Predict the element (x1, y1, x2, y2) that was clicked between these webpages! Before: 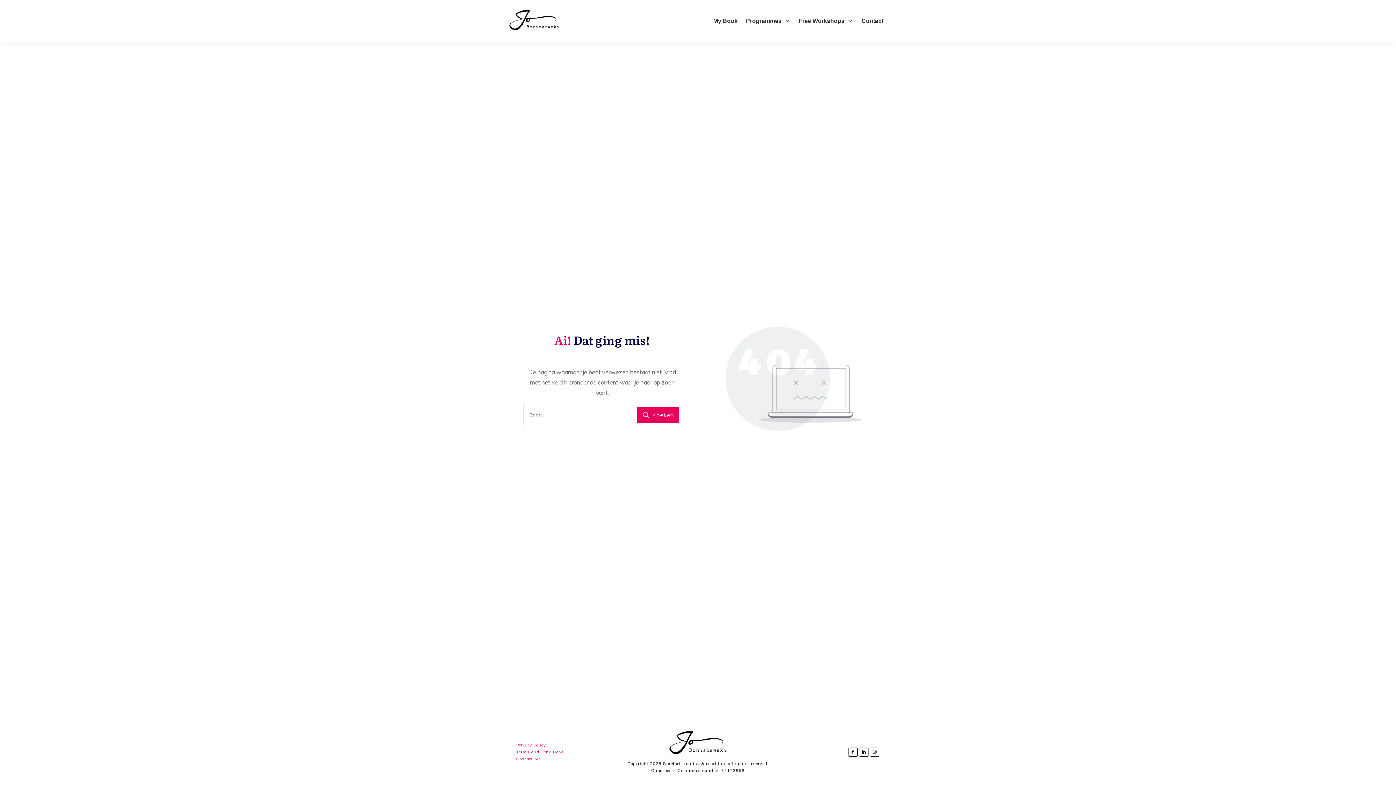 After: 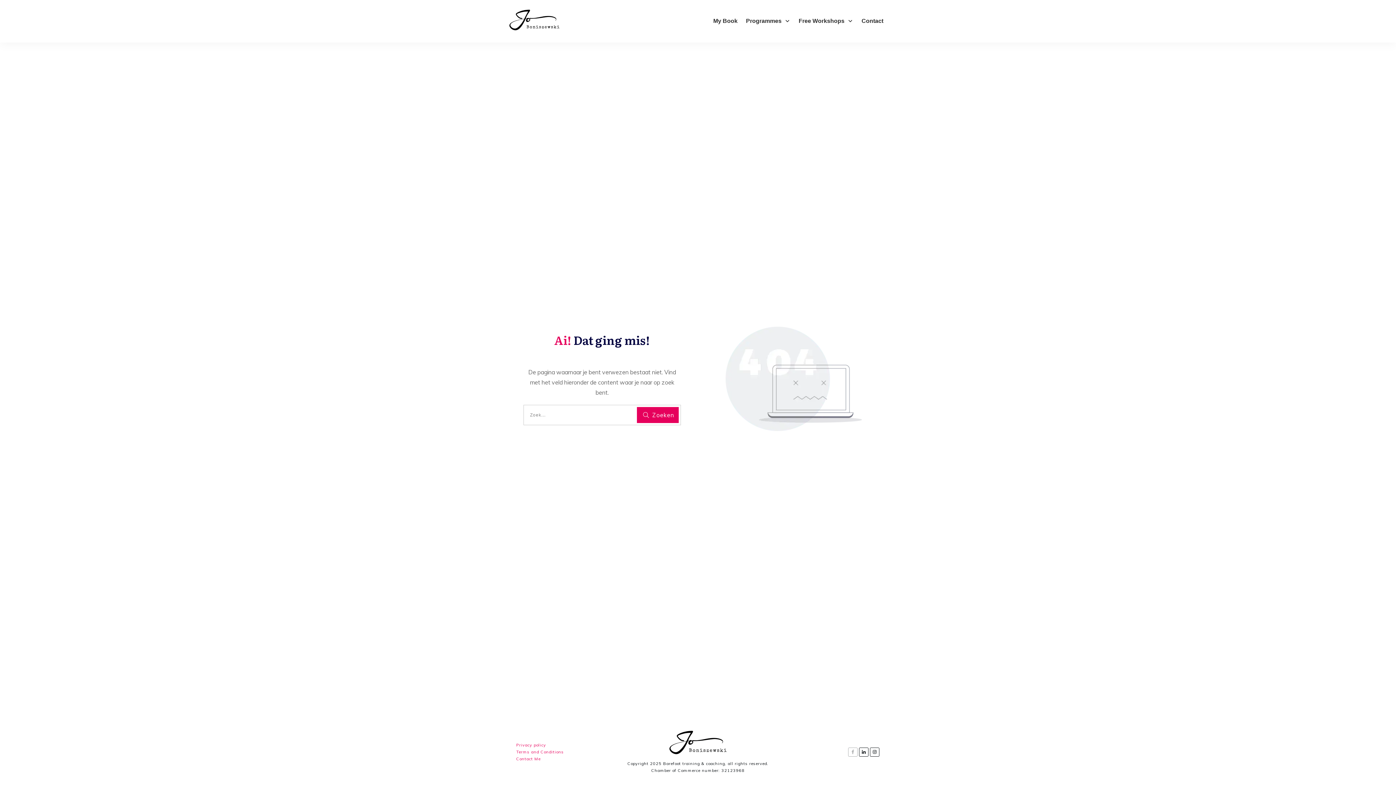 Action: bbox: (849, 748, 857, 756)